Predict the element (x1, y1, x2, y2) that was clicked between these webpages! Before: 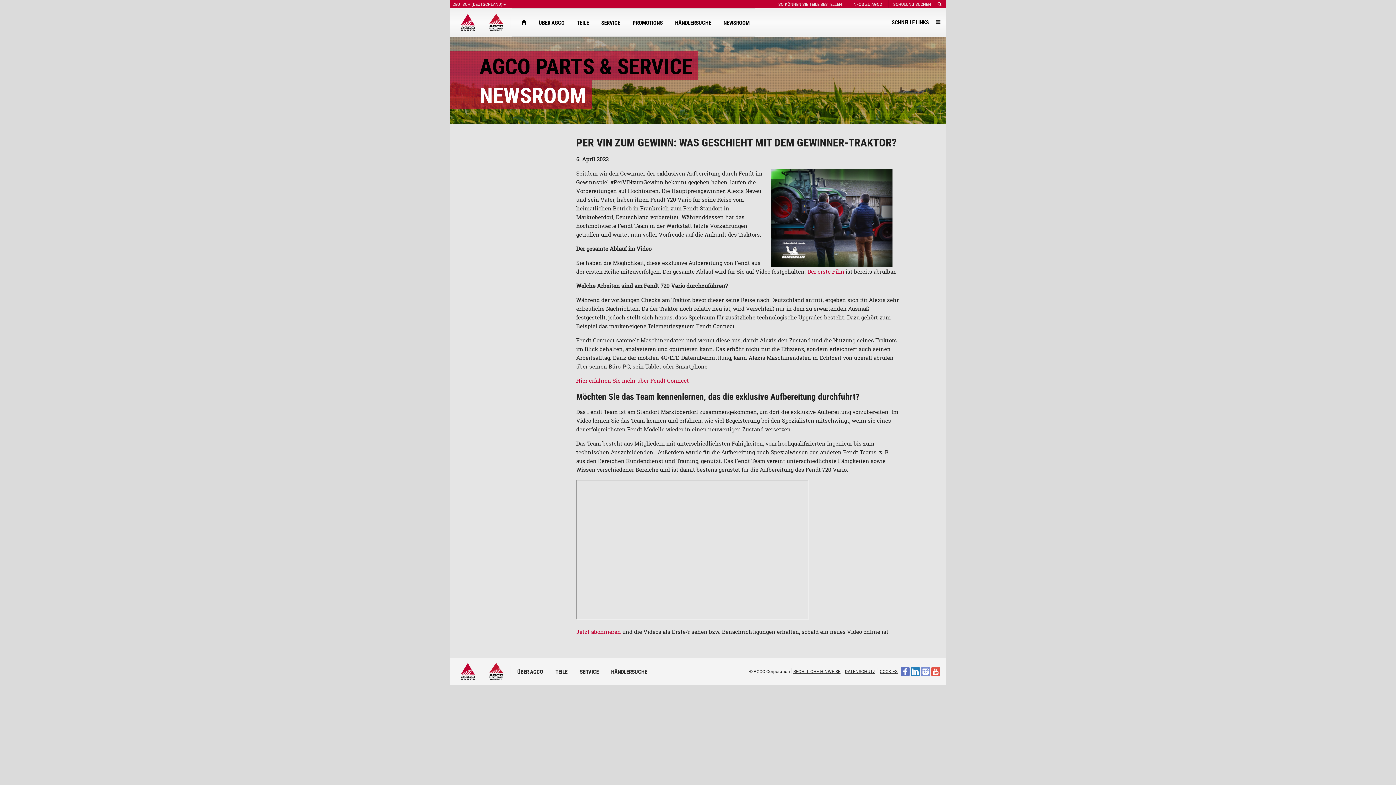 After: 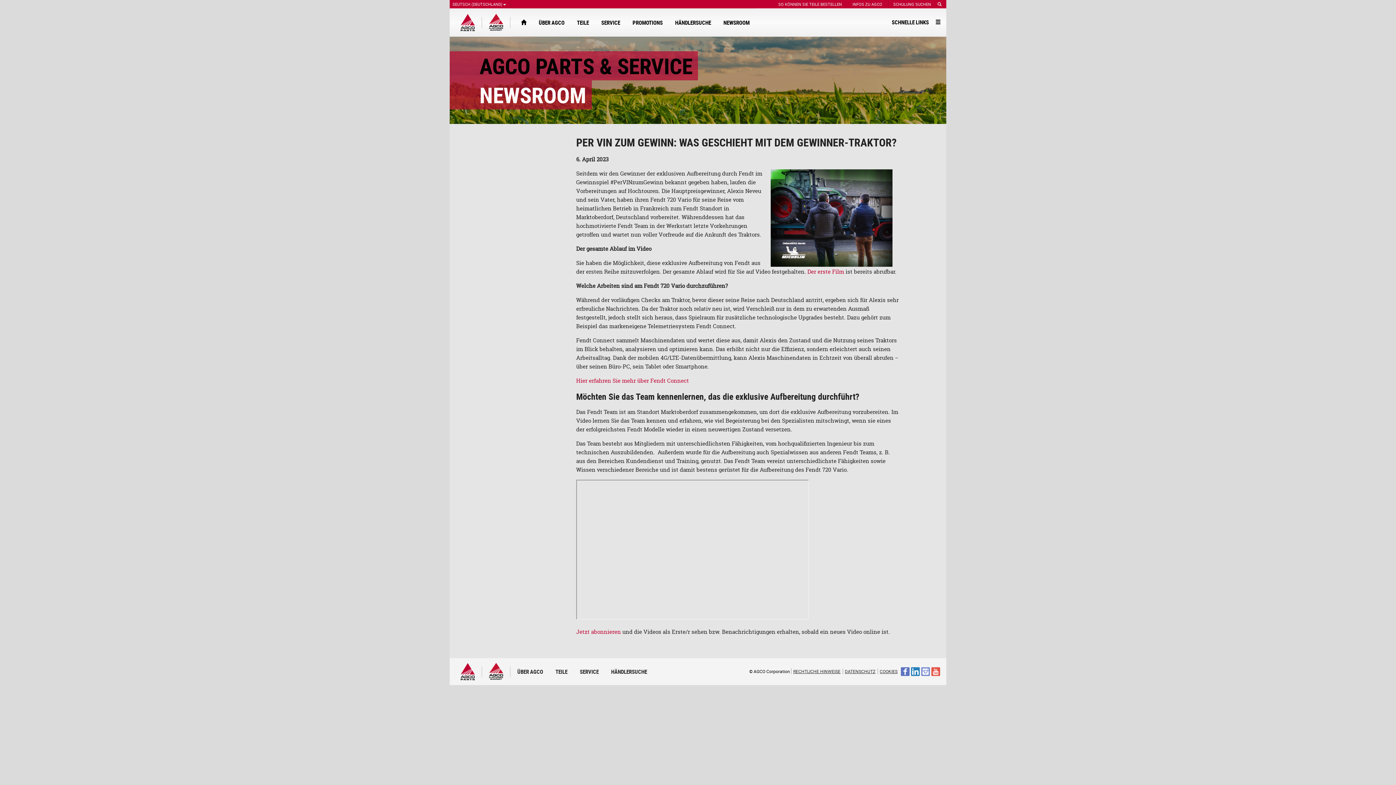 Action: bbox: (901, 667, 909, 676)